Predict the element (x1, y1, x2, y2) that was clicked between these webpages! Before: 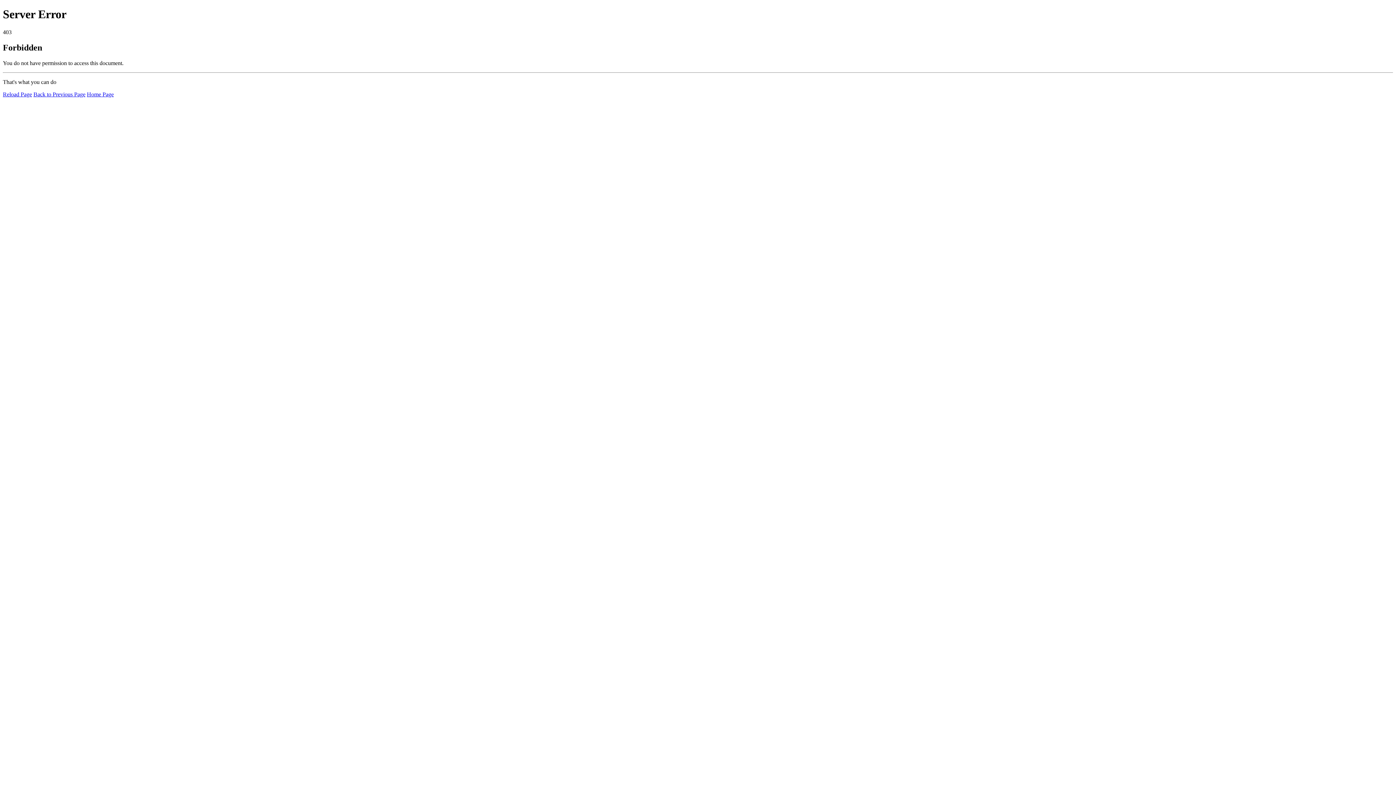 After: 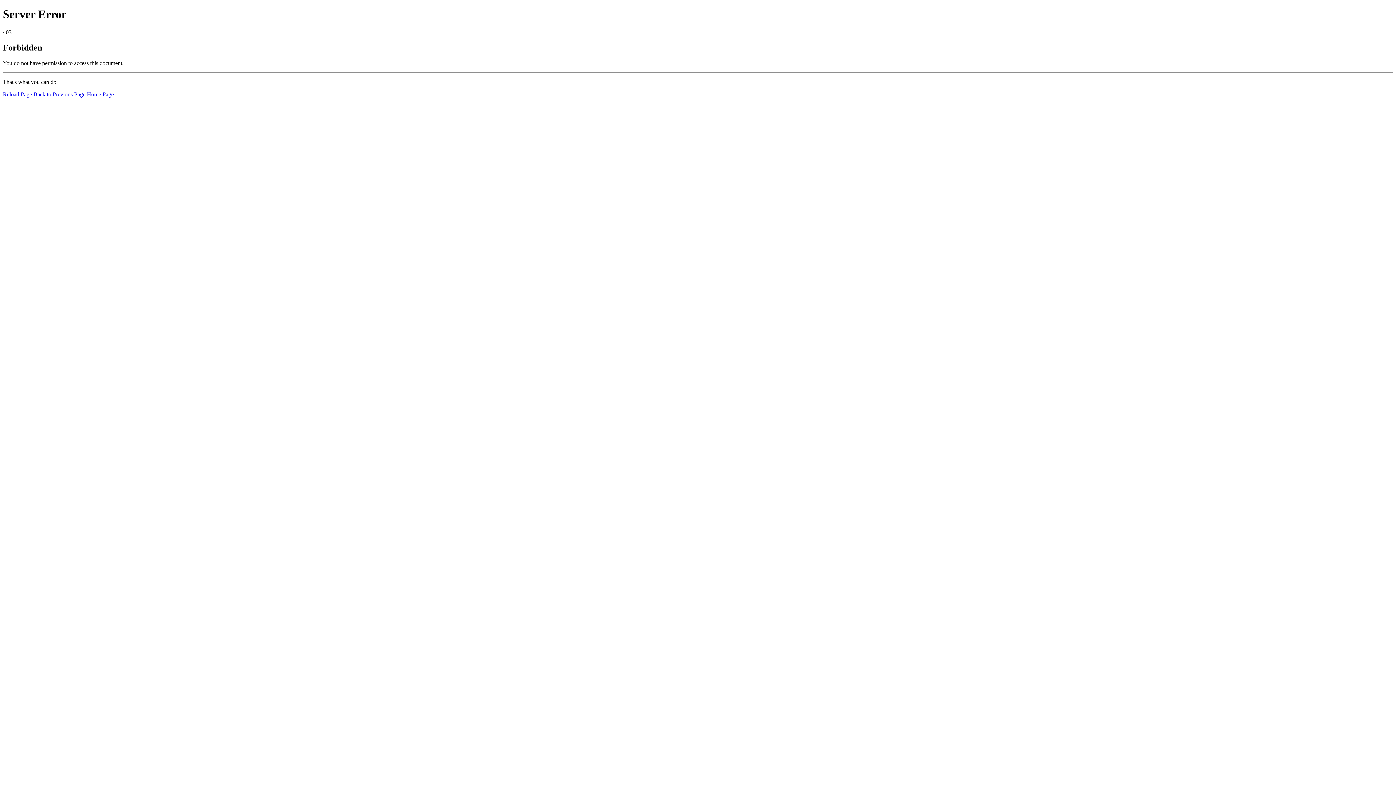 Action: label: Reload Page bbox: (2, 91, 32, 97)